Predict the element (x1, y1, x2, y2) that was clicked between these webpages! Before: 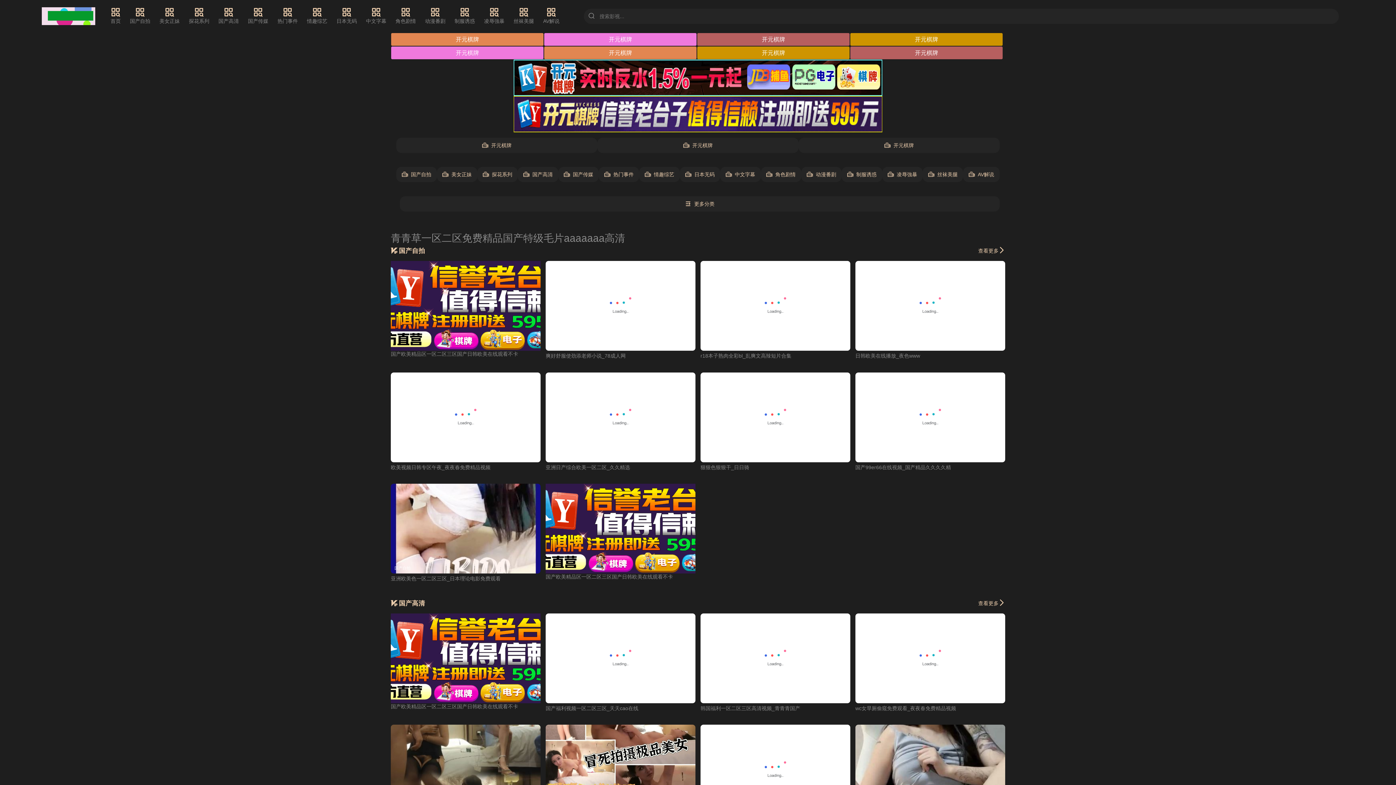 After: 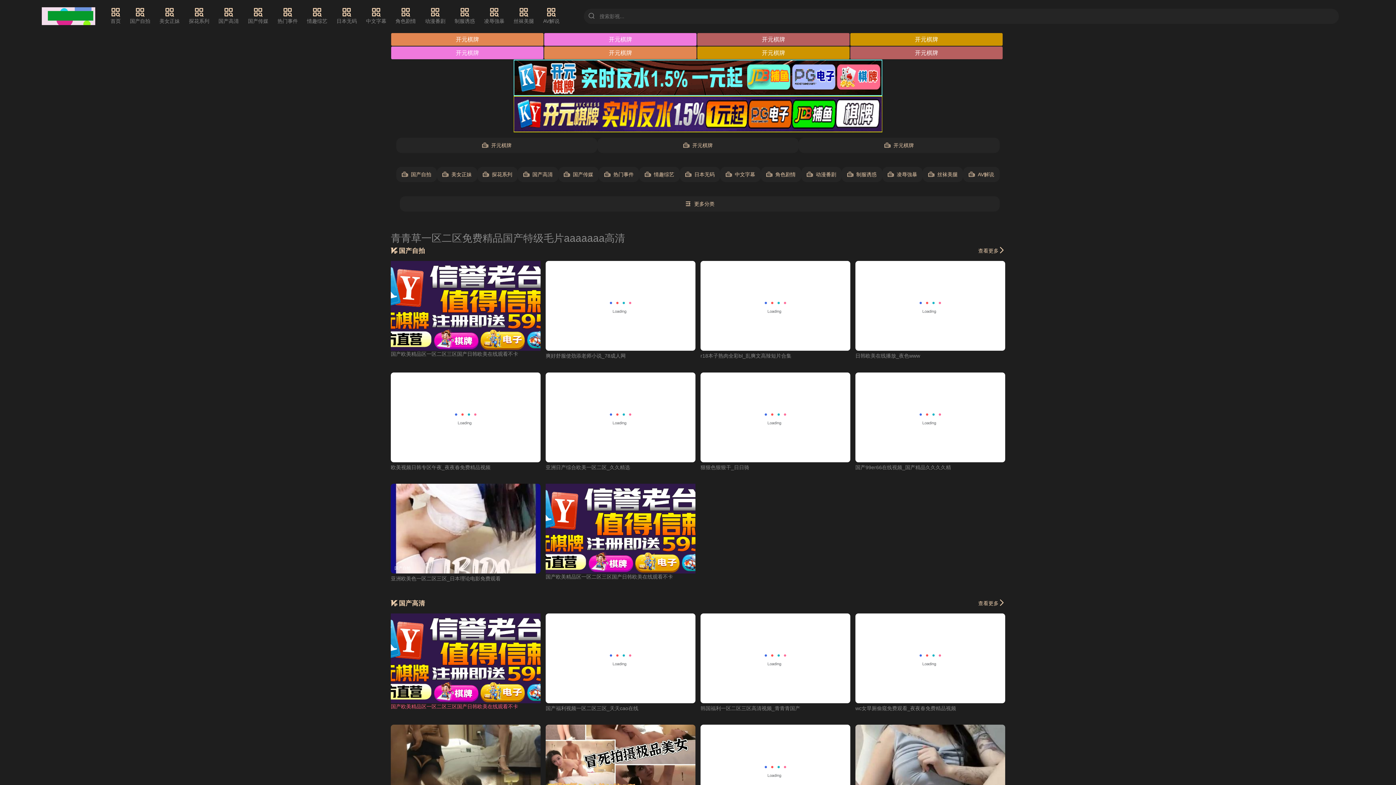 Action: bbox: (390, 704, 518, 709) label: 国产欧美精品区一区二区三区国产日韩欧美在线观看不卡